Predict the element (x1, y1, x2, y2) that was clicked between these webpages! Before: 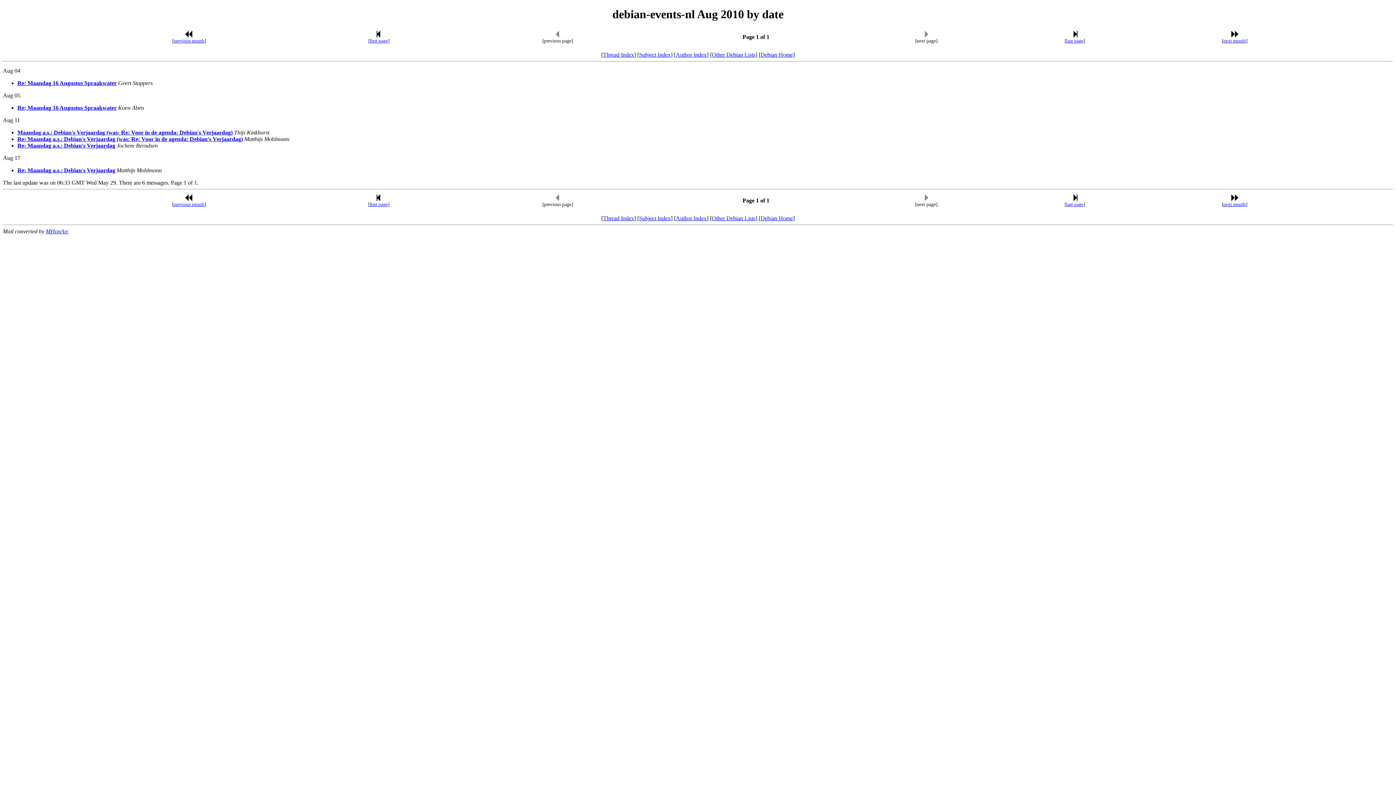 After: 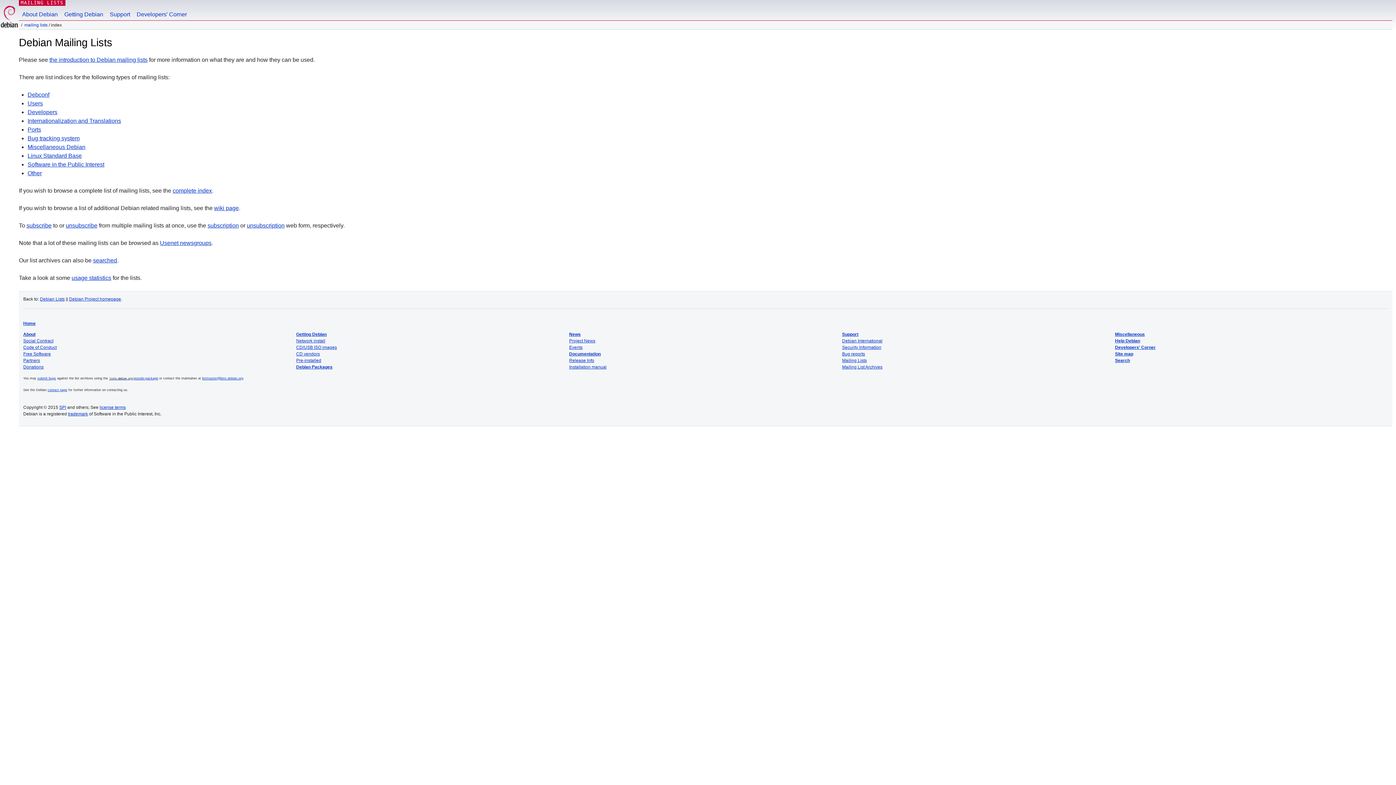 Action: bbox: (712, 51, 755, 57) label: Other Debian Lists